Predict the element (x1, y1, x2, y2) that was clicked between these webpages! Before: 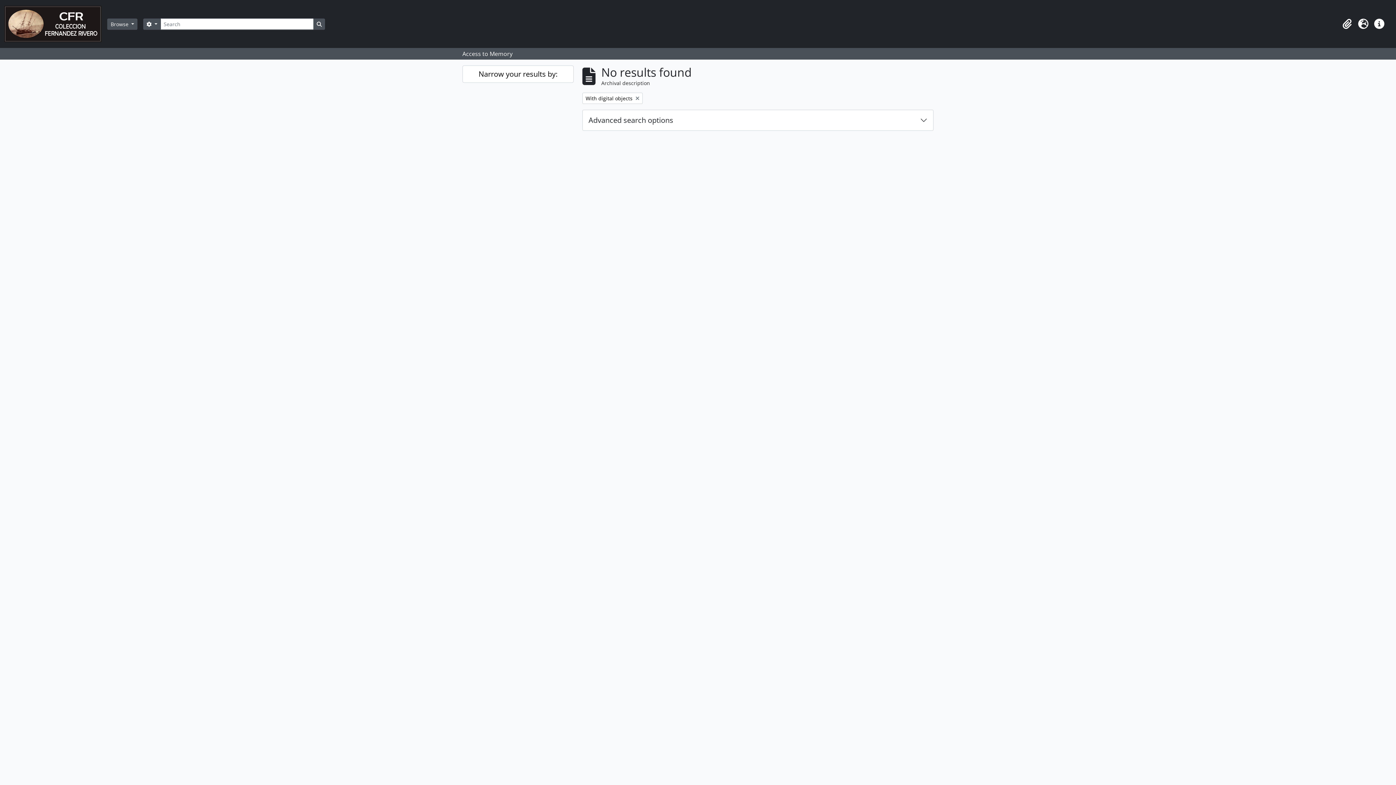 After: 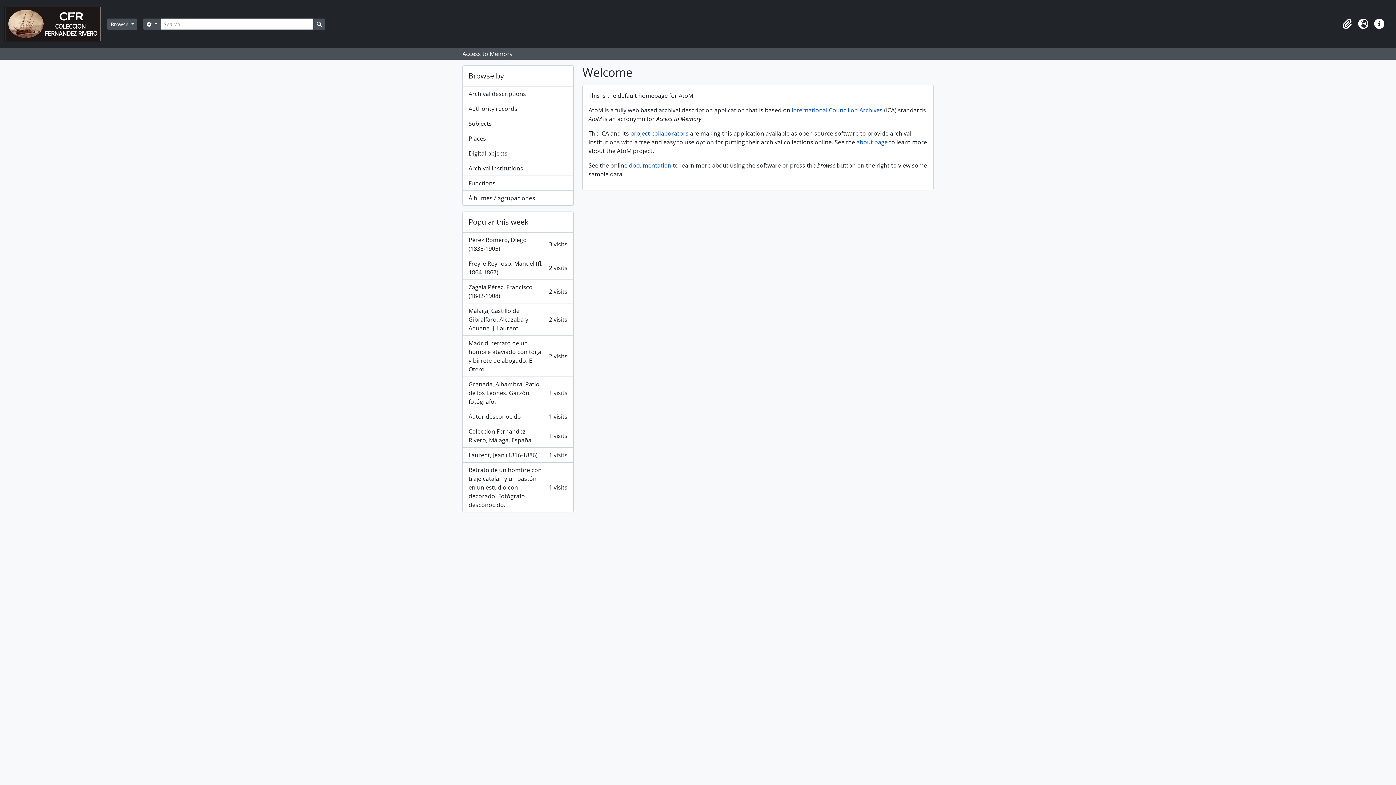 Action: bbox: (4, 2, 107, 45)